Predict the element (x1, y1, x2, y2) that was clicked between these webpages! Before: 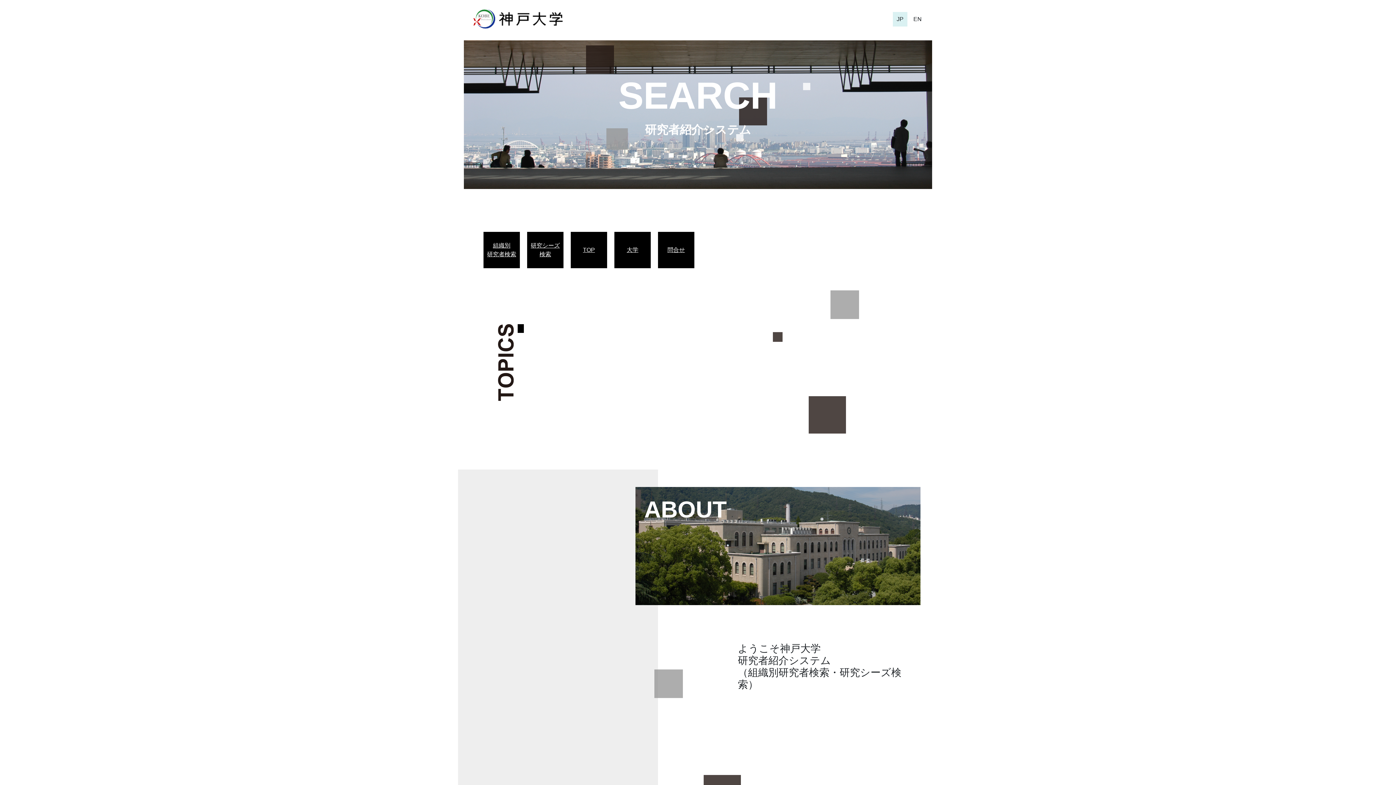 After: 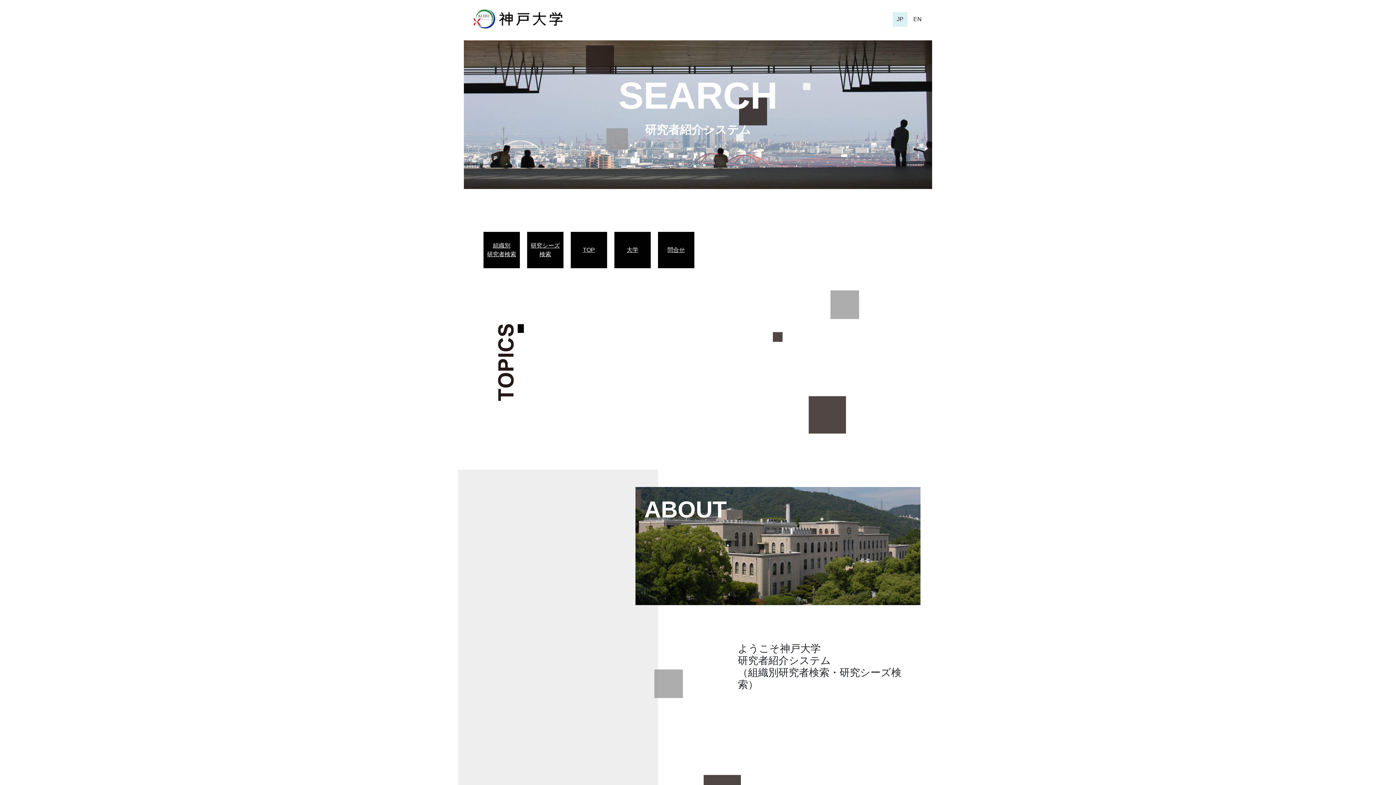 Action: bbox: (574, 245, 603, 254) label: TOP